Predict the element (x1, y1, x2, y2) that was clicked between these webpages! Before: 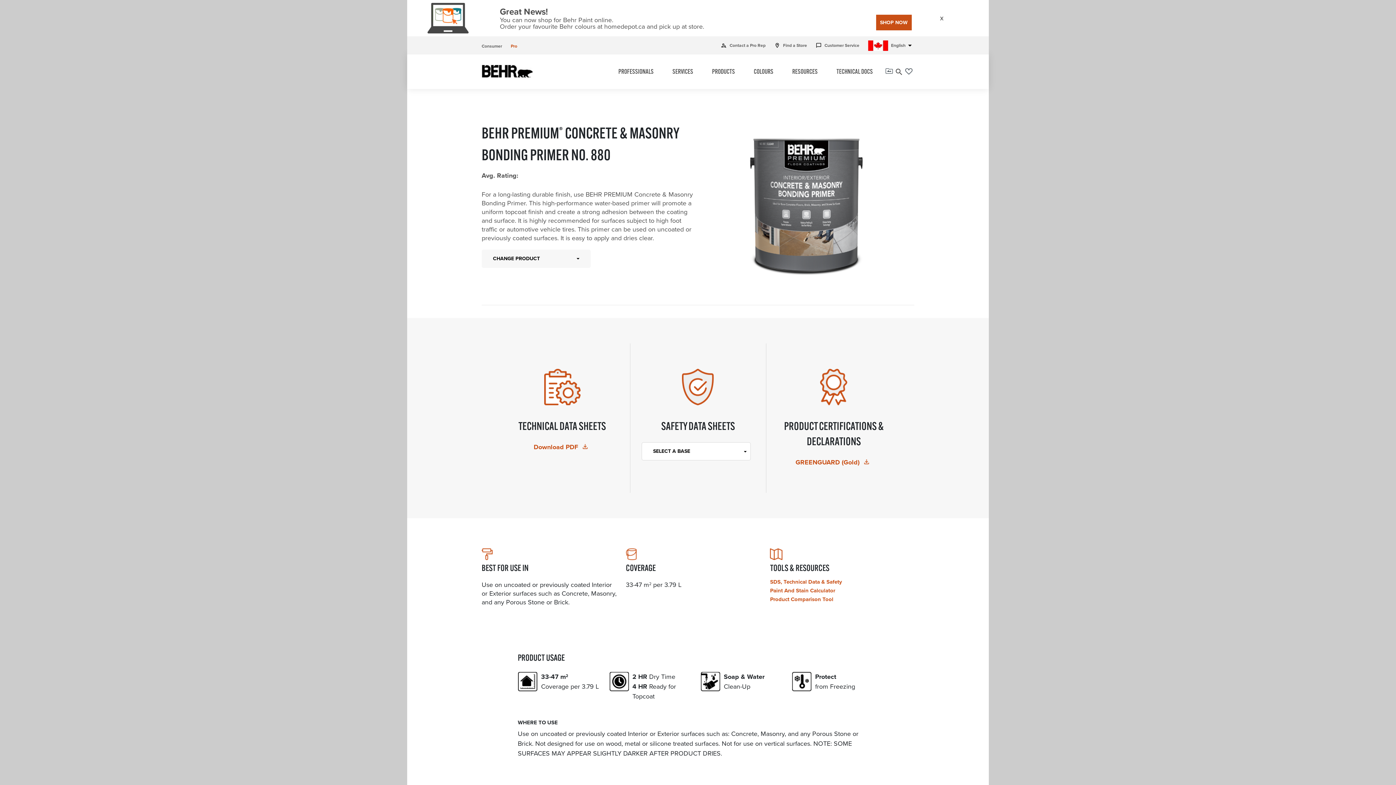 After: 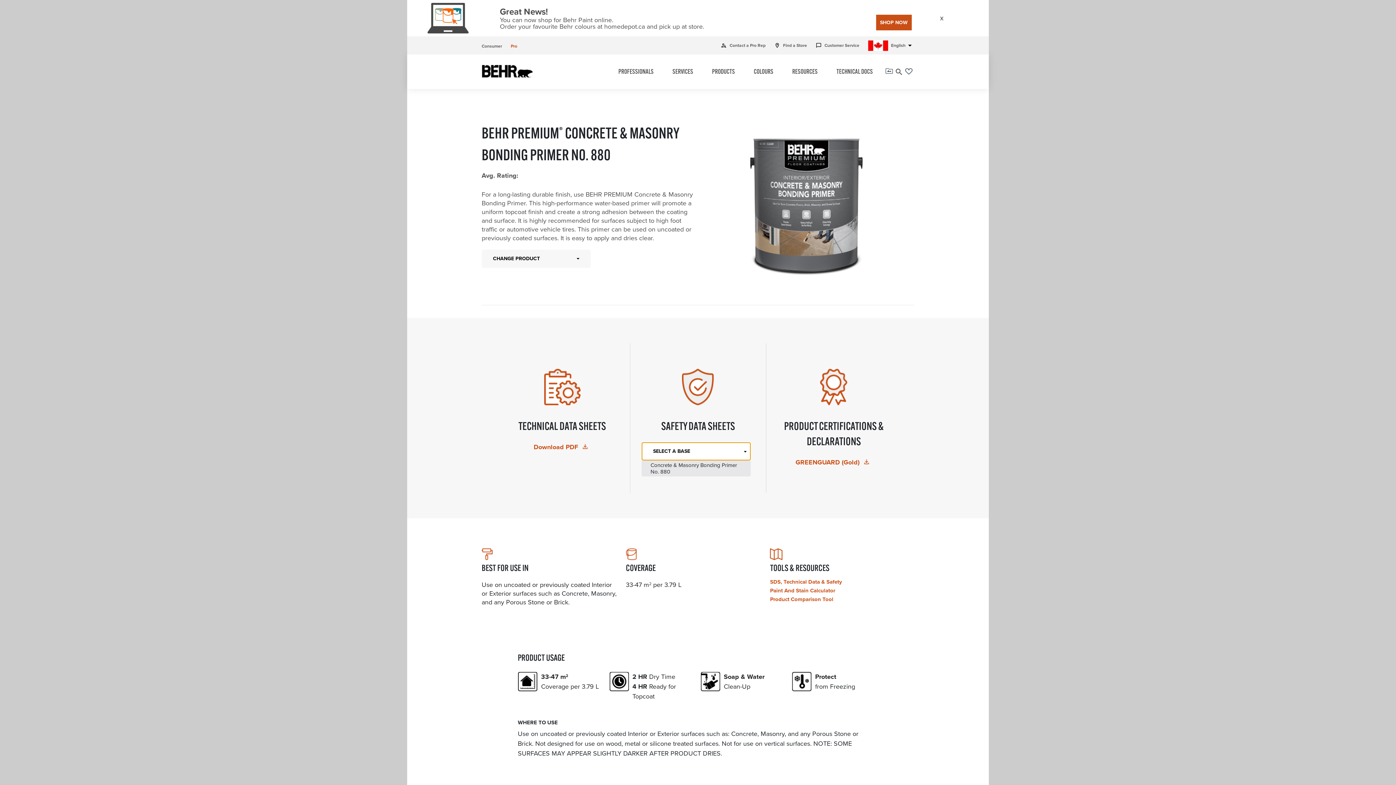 Action: label: SELECT A BASE bbox: (641, 442, 751, 460)